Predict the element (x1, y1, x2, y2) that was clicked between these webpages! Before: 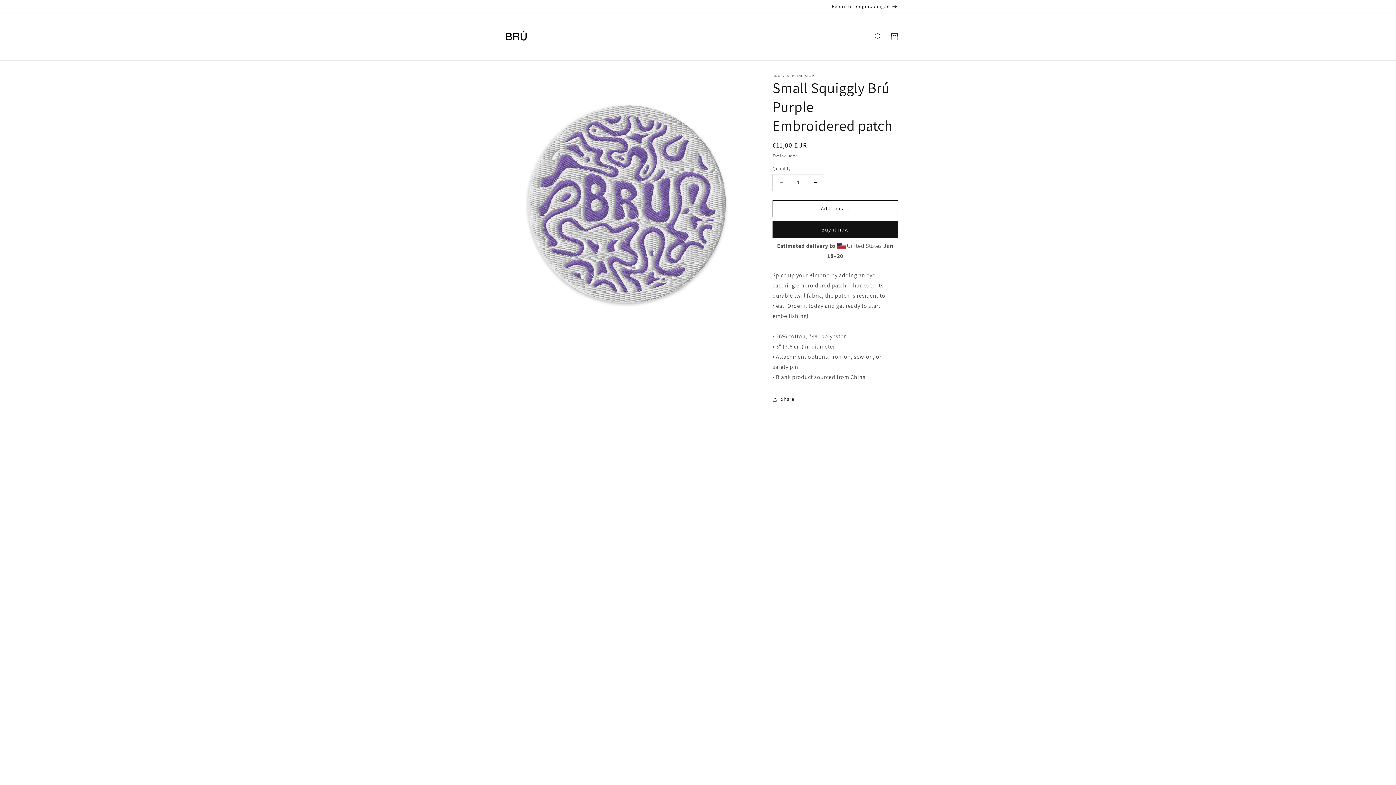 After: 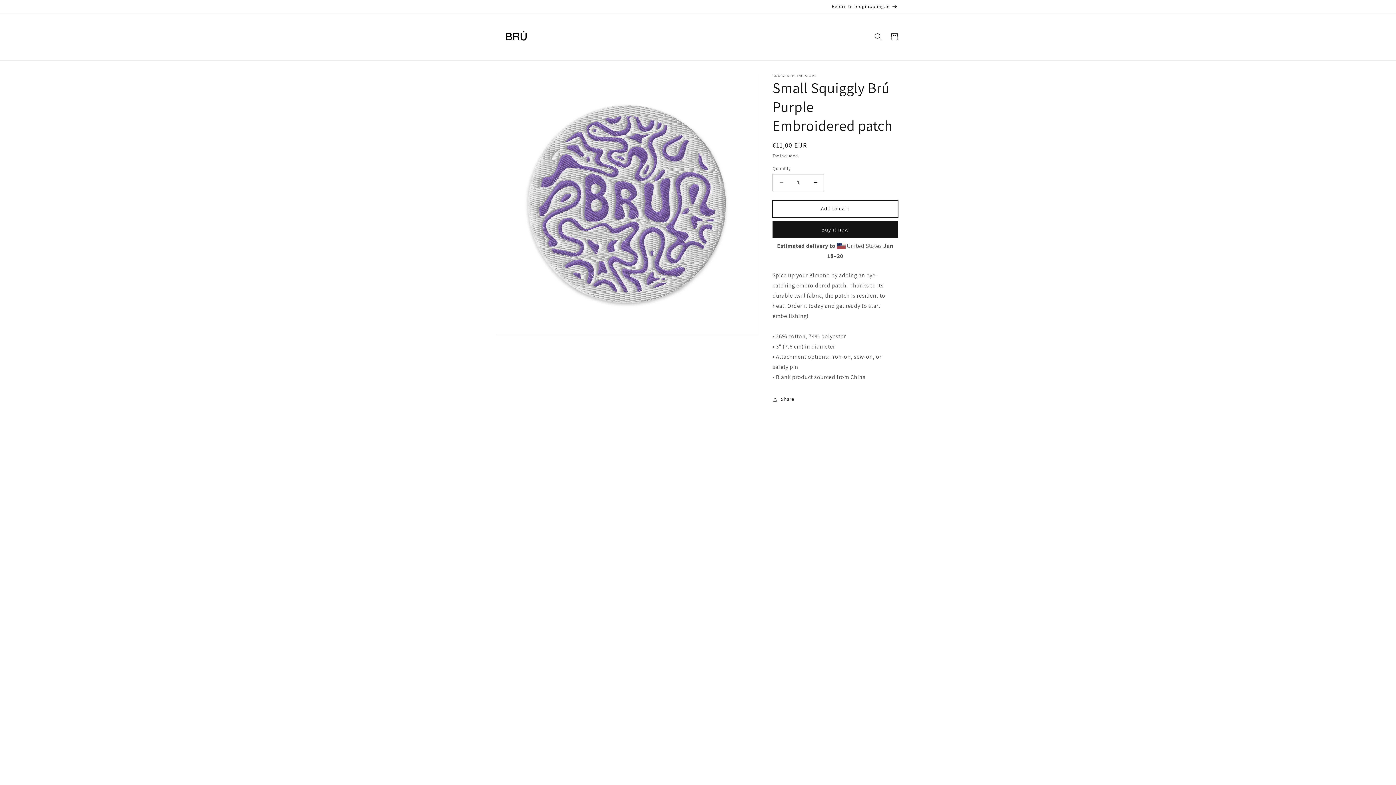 Action: bbox: (772, 200, 898, 217) label: Add to cart